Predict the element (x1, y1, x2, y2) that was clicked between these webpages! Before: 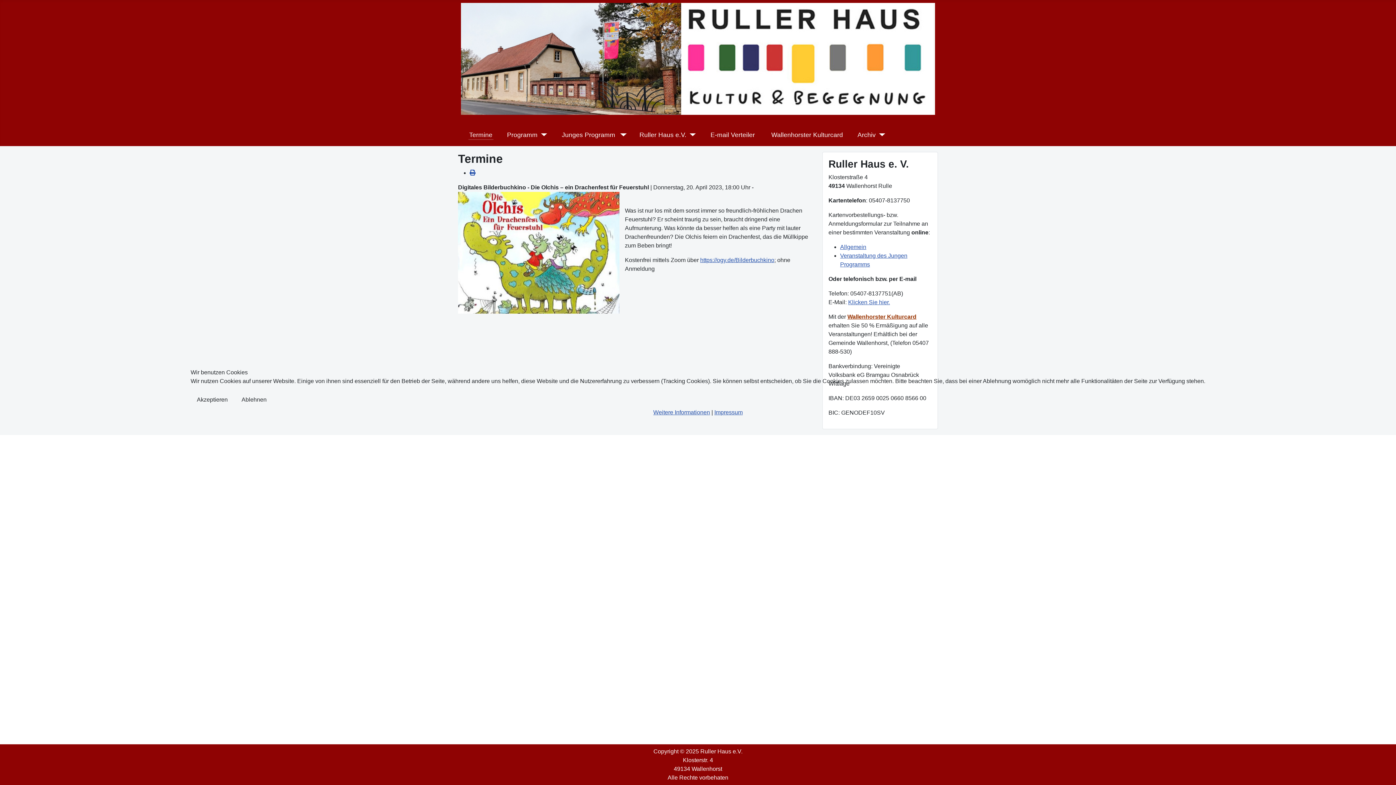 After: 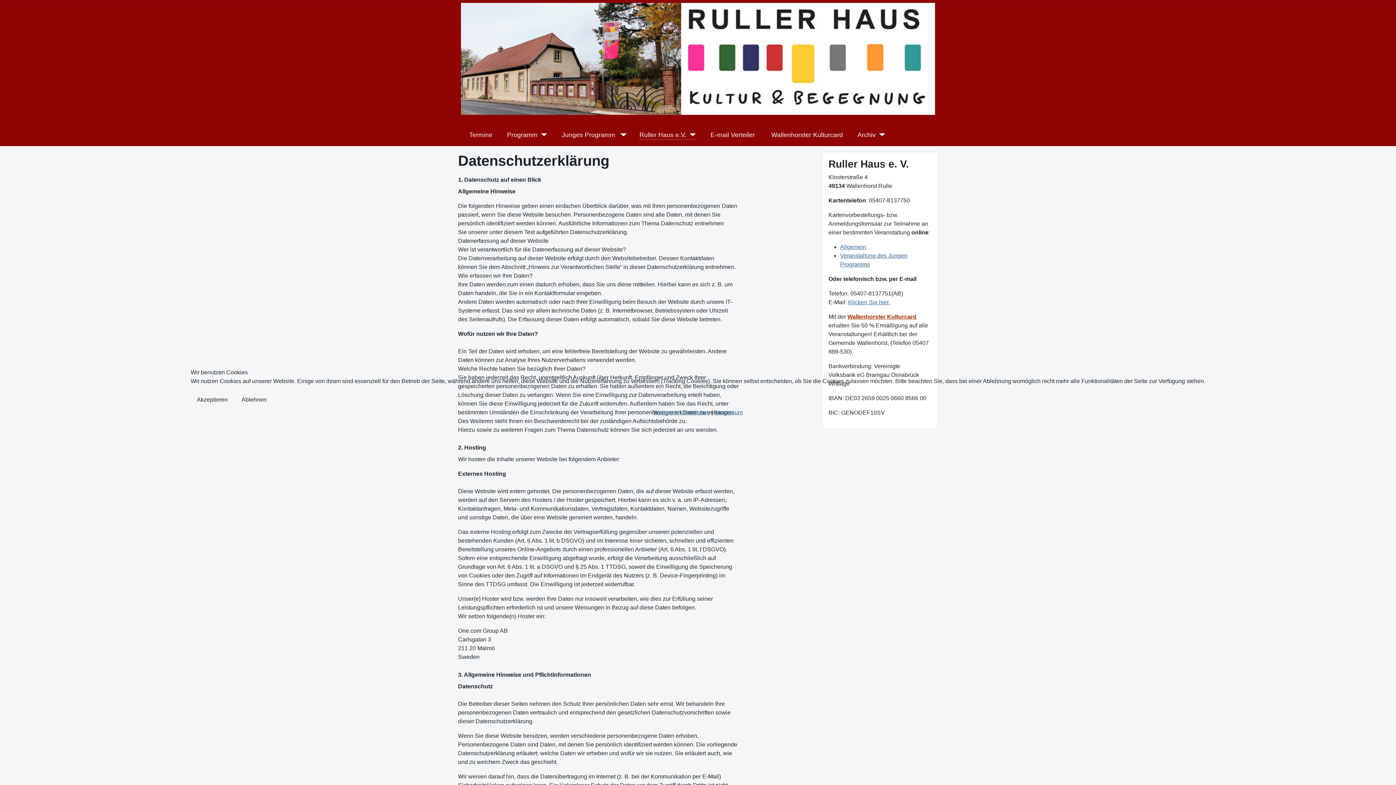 Action: bbox: (653, 409, 710, 415) label: Weitere Informationen